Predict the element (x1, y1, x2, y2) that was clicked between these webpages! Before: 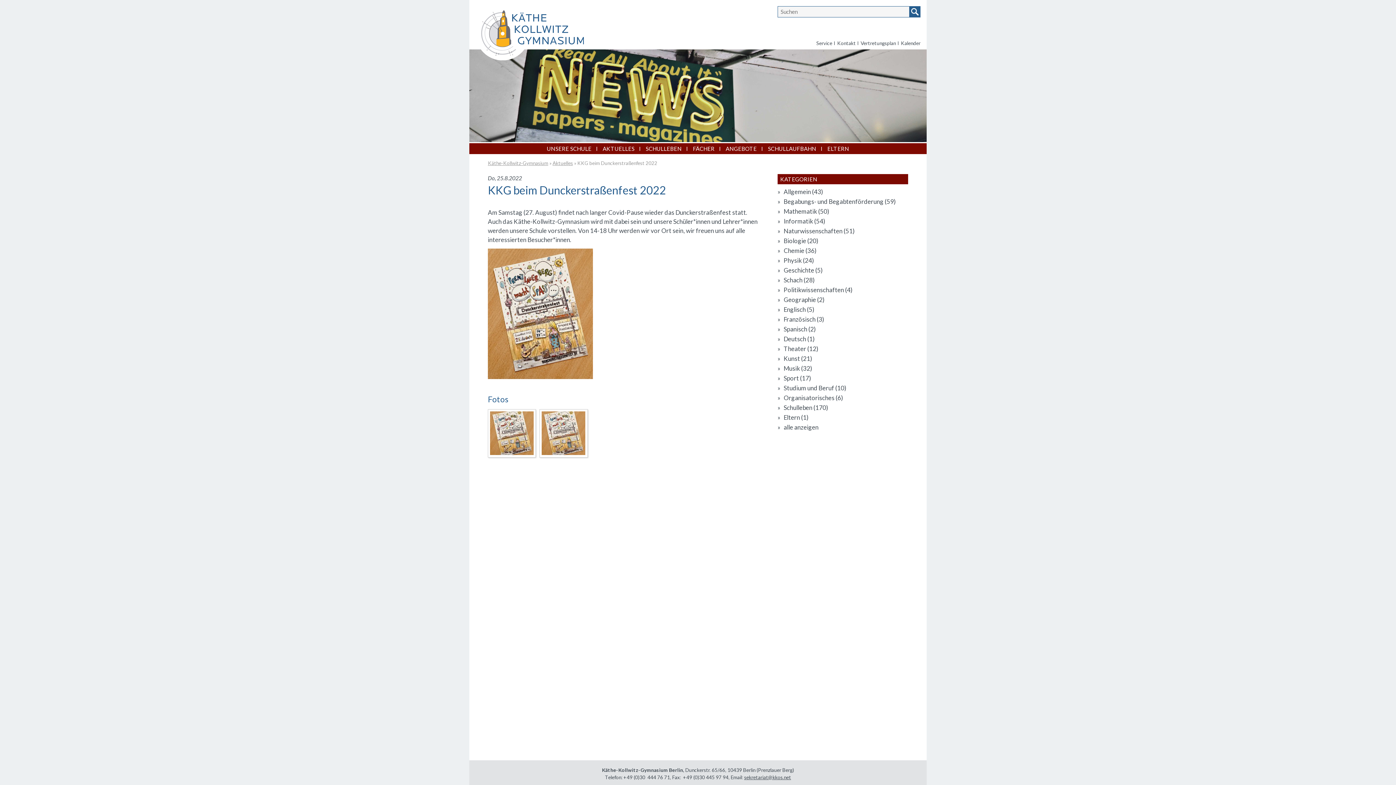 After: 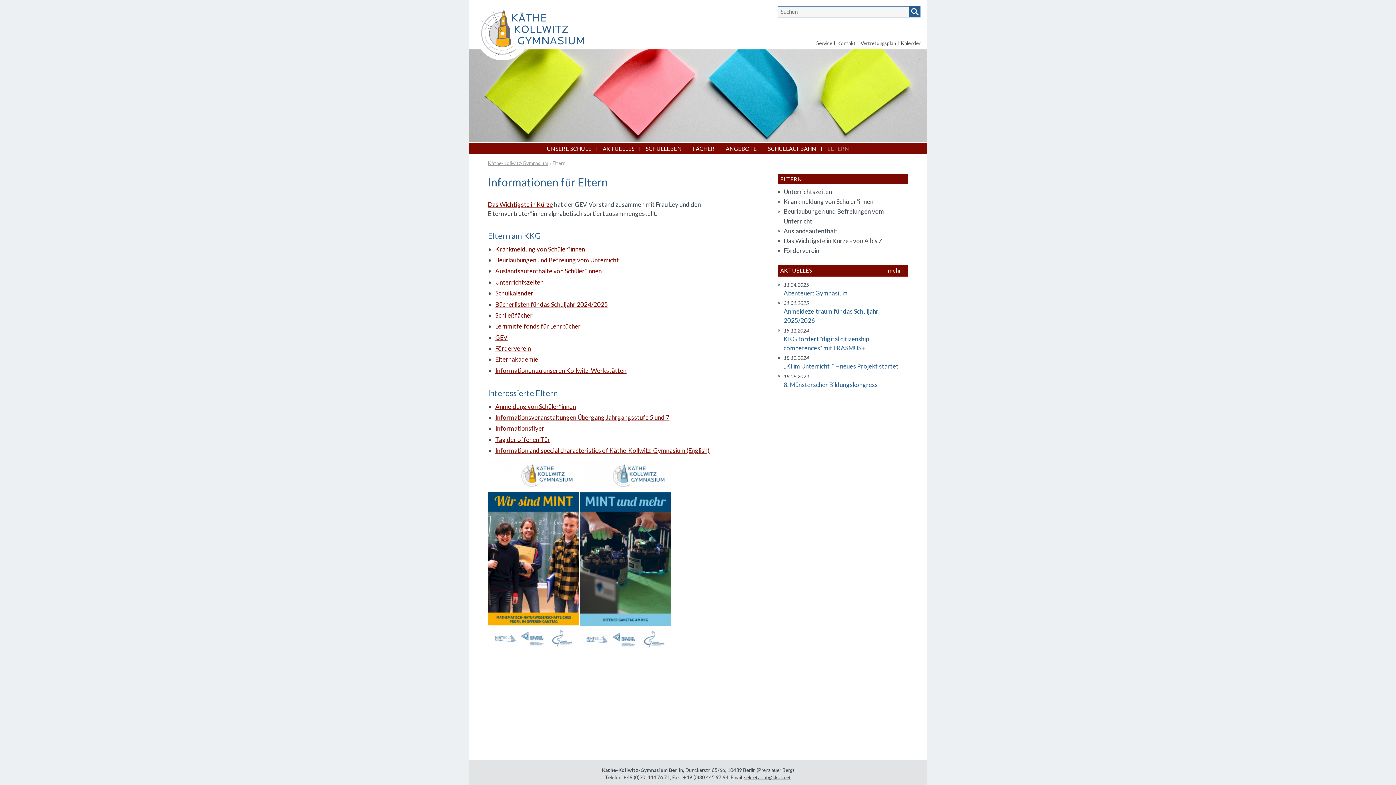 Action: bbox: (822, 143, 854, 154) label: ELTERN